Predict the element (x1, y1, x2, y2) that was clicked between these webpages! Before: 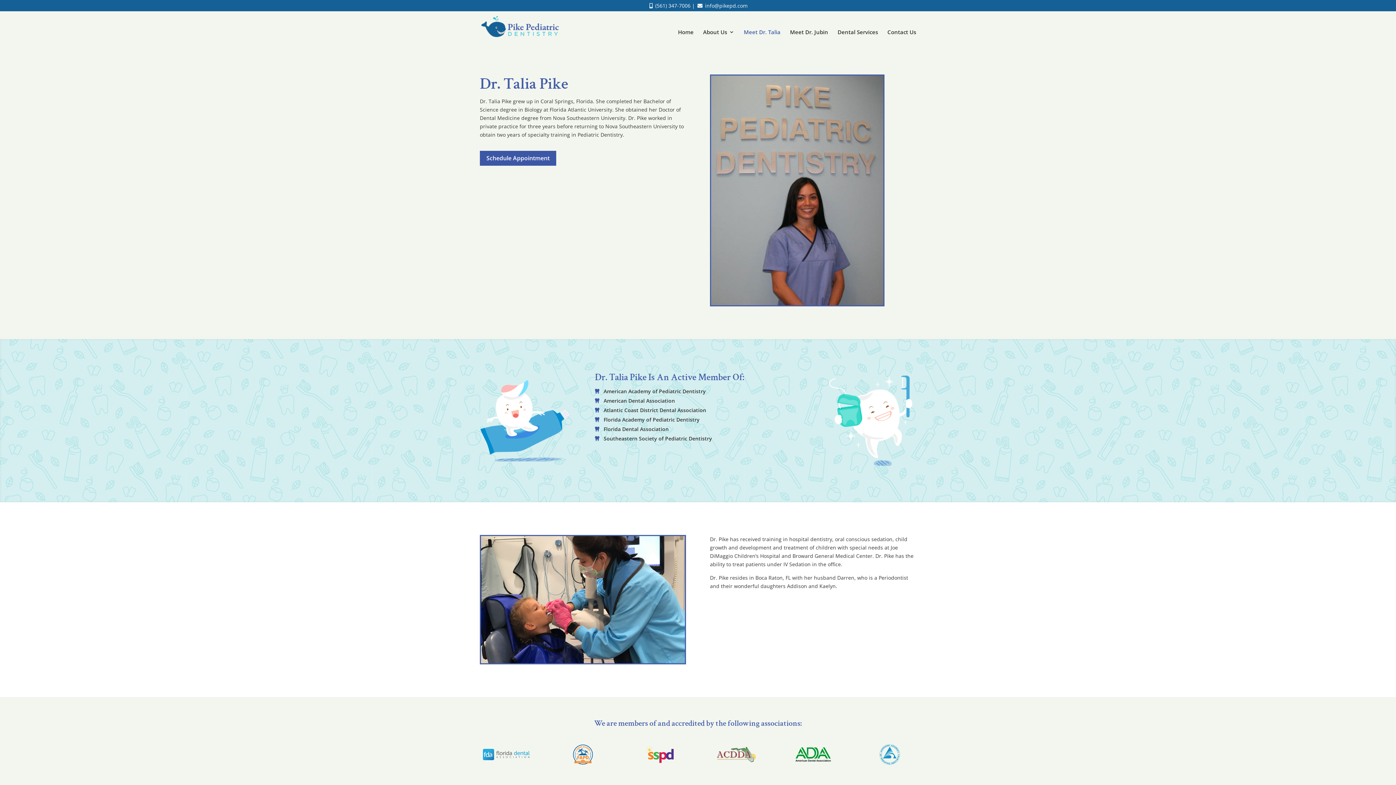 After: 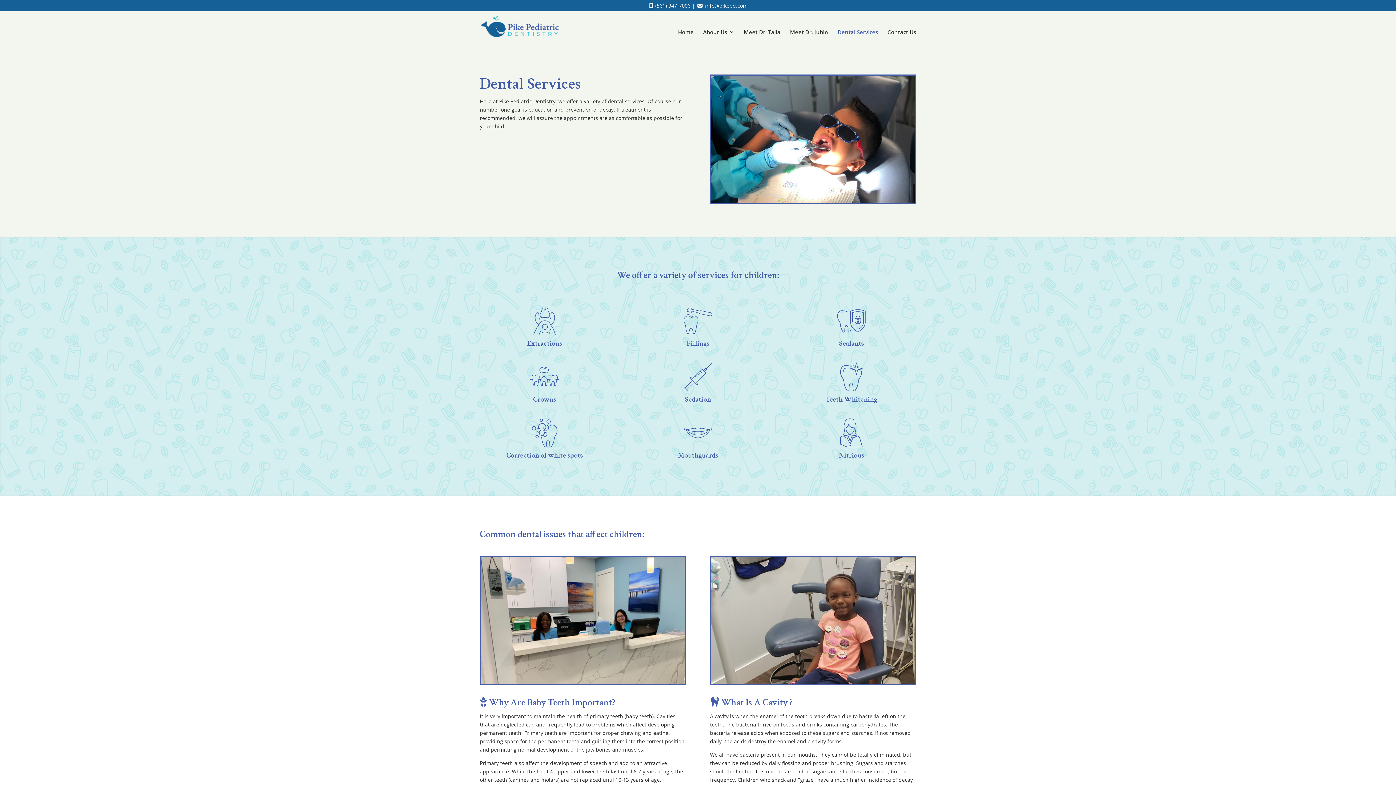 Action: bbox: (837, 29, 878, 41) label: Dental Services